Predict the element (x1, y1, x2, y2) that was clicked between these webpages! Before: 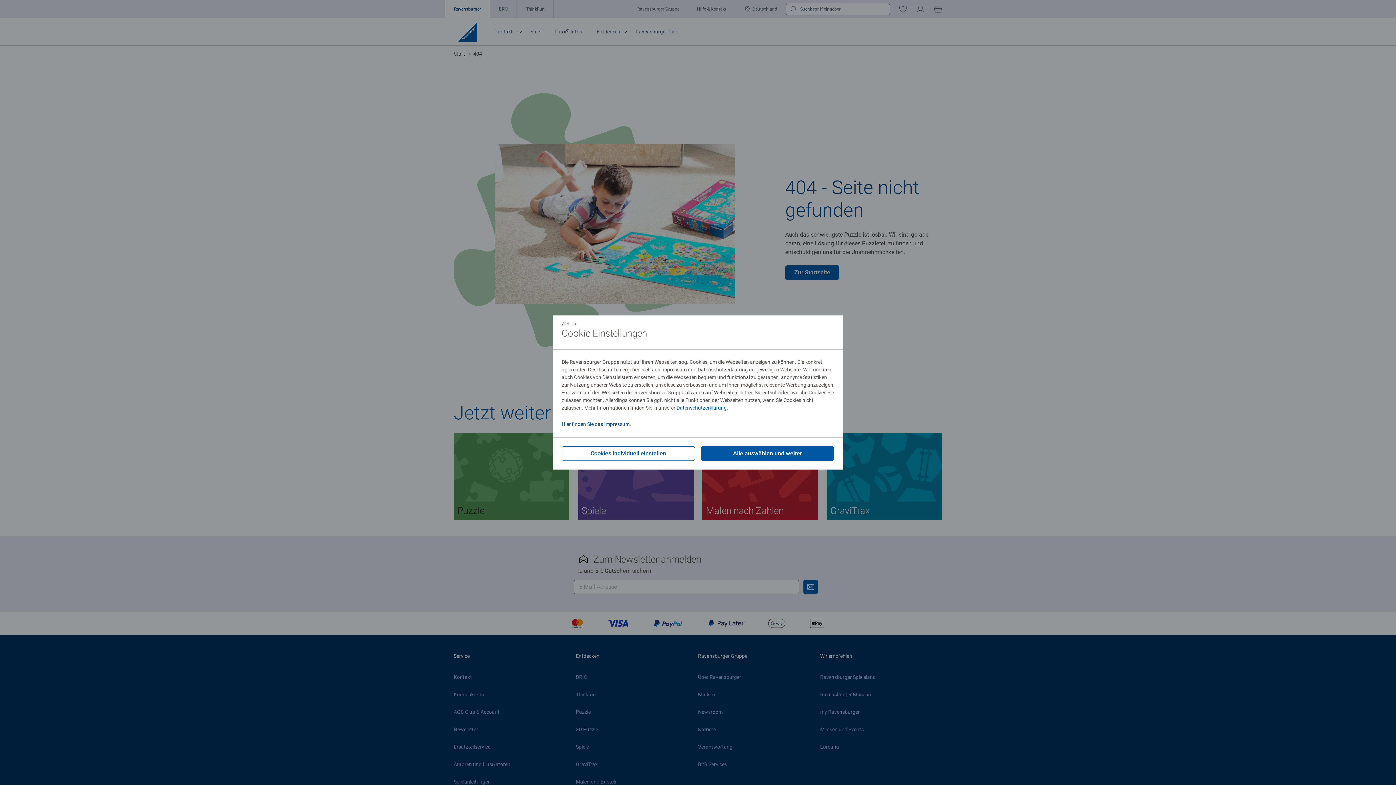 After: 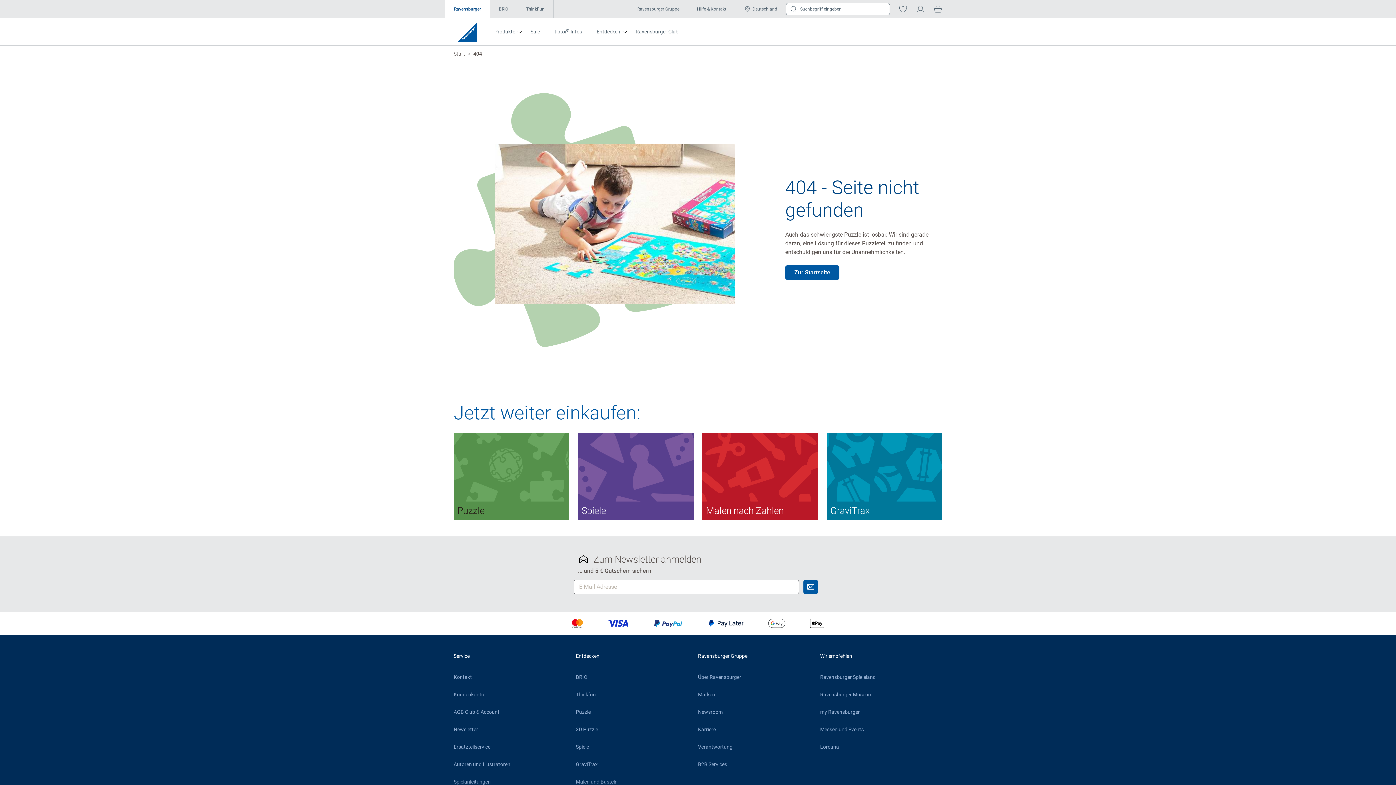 Action: label: Alle auswählen und weiter bbox: (701, 446, 834, 461)